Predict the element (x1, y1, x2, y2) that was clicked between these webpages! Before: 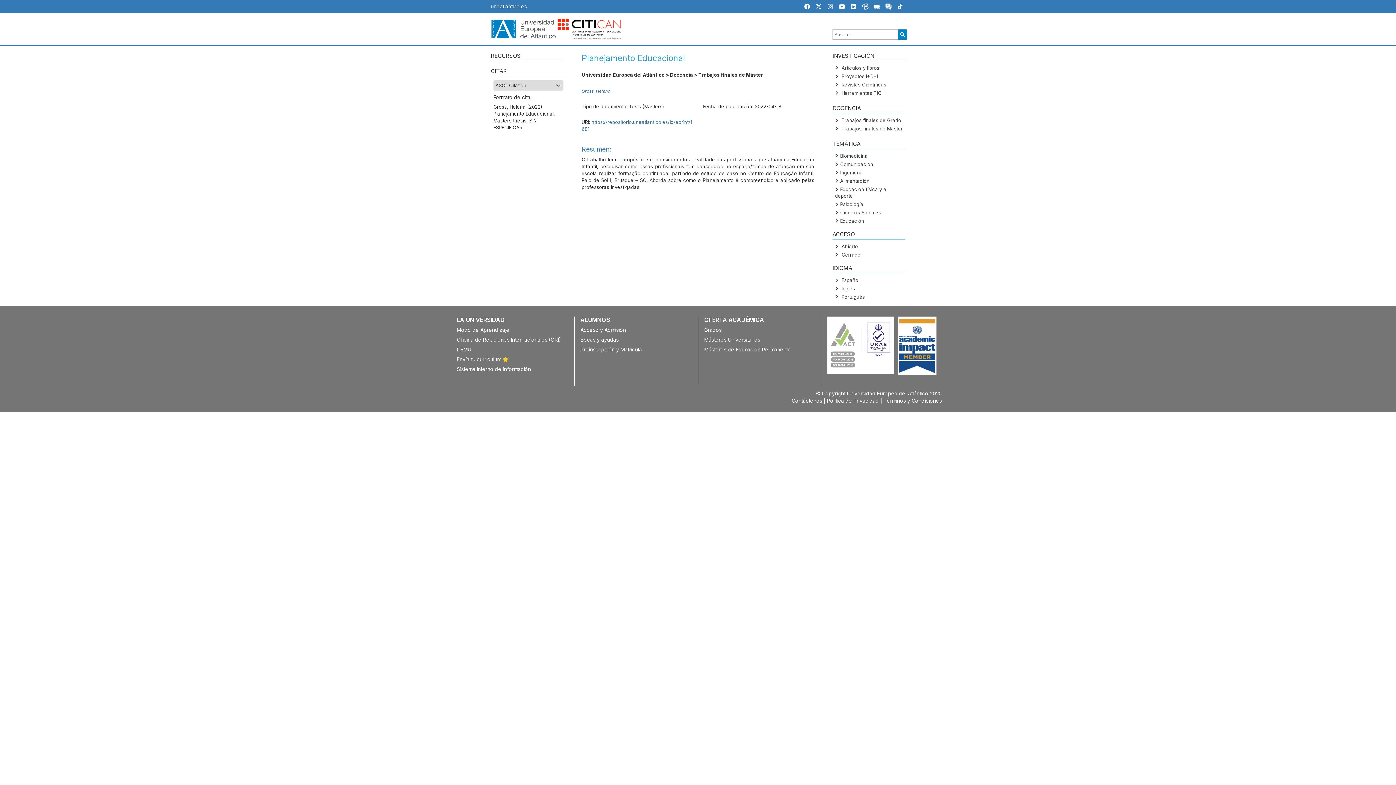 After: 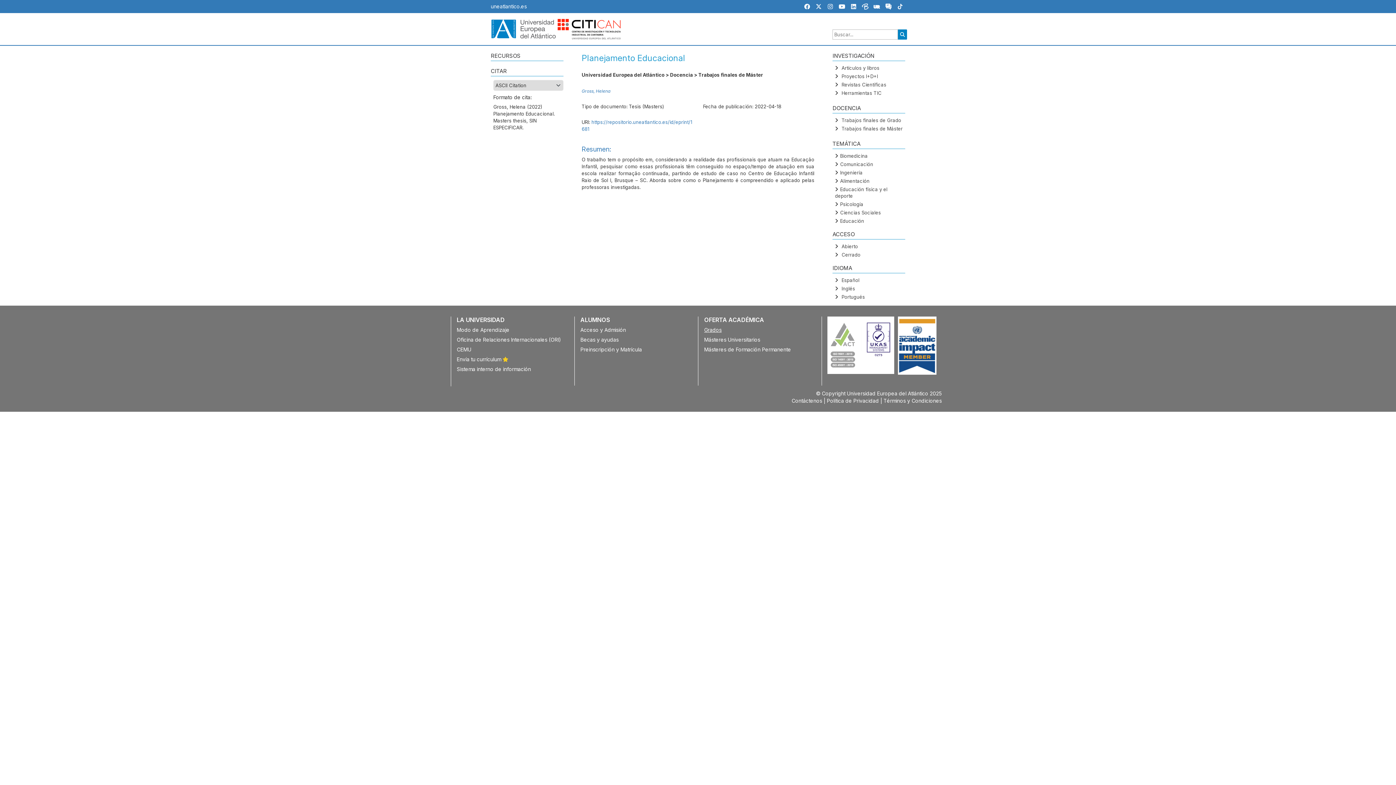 Action: label: Grados bbox: (704, 326, 721, 333)